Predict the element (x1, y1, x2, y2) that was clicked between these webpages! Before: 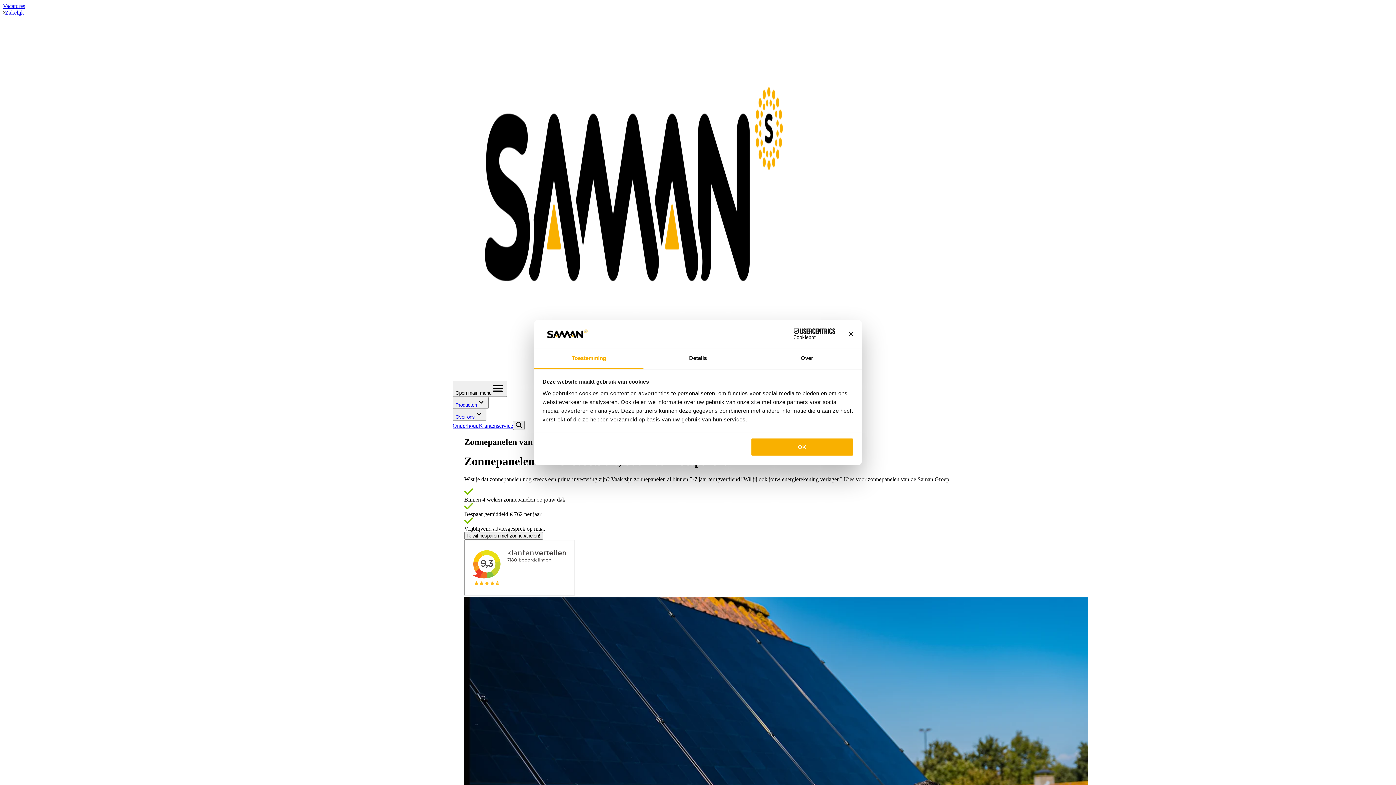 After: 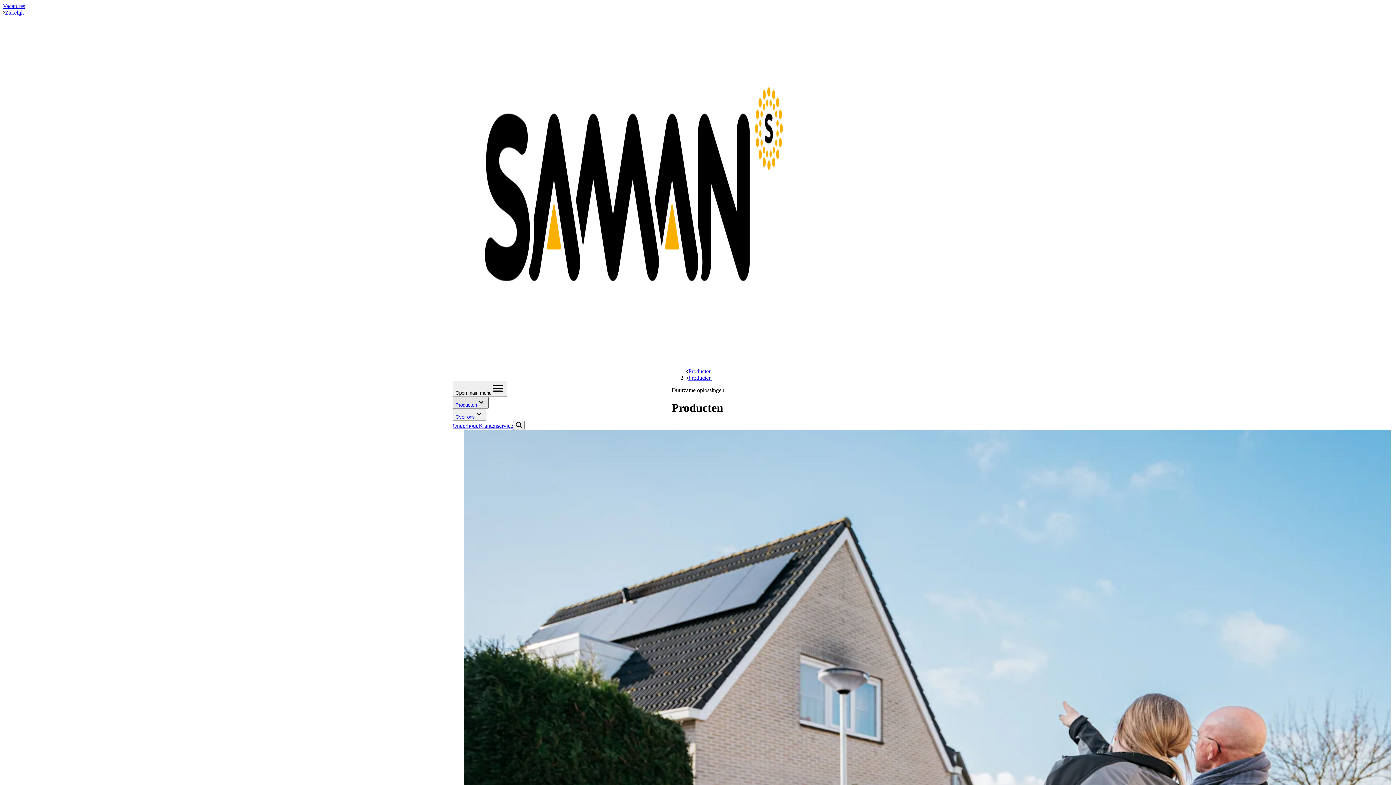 Action: bbox: (452, 397, 488, 409) label: Producten